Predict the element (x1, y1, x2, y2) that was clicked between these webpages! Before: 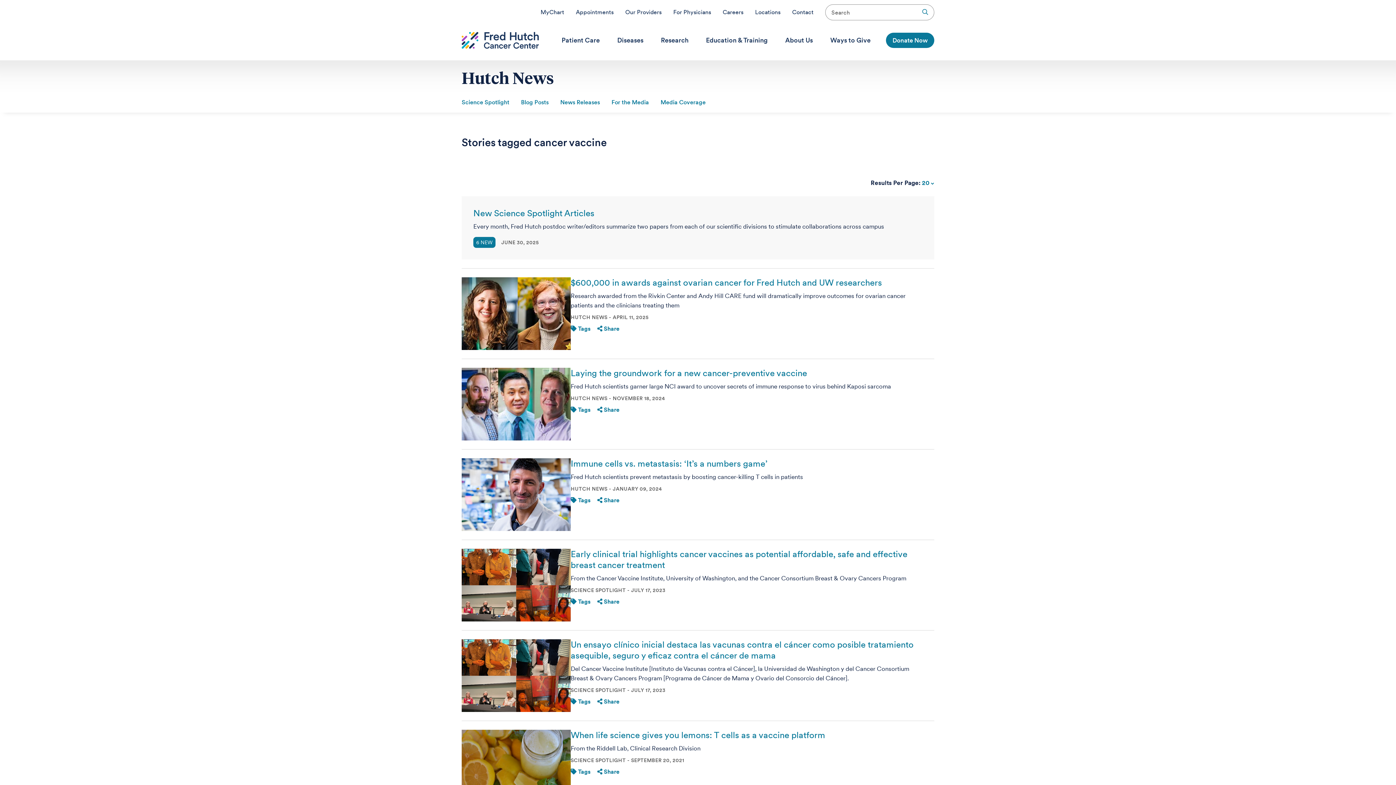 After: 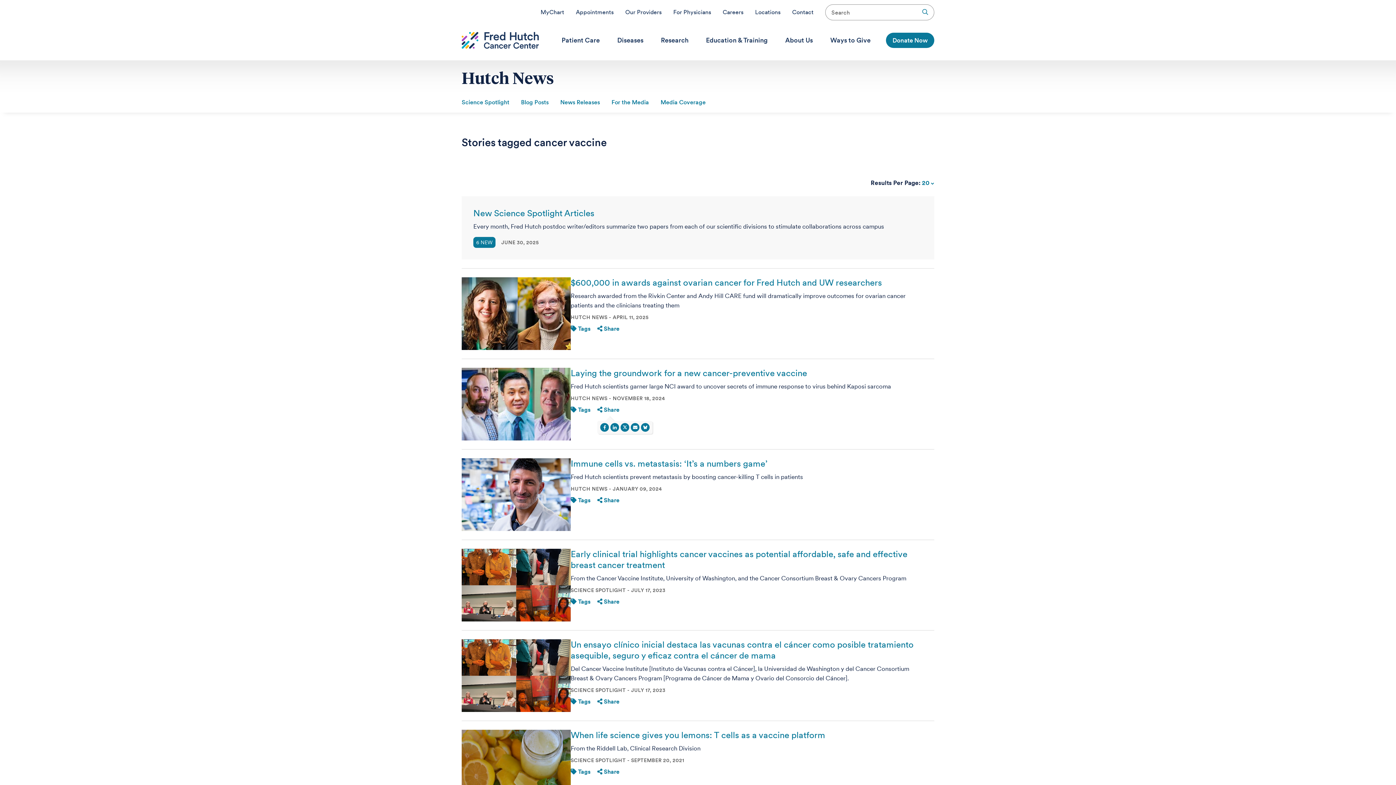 Action: bbox: (597, 406, 619, 413) label:  Share